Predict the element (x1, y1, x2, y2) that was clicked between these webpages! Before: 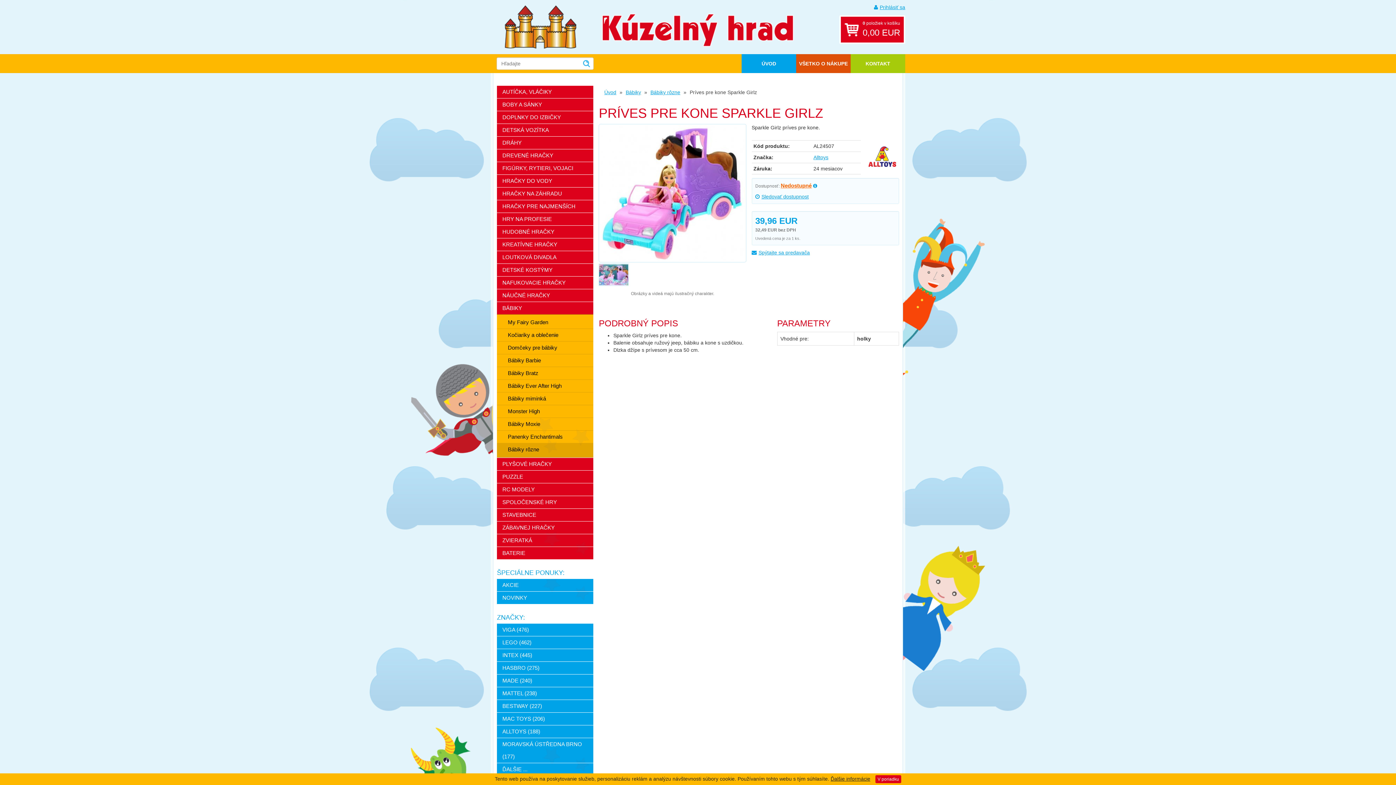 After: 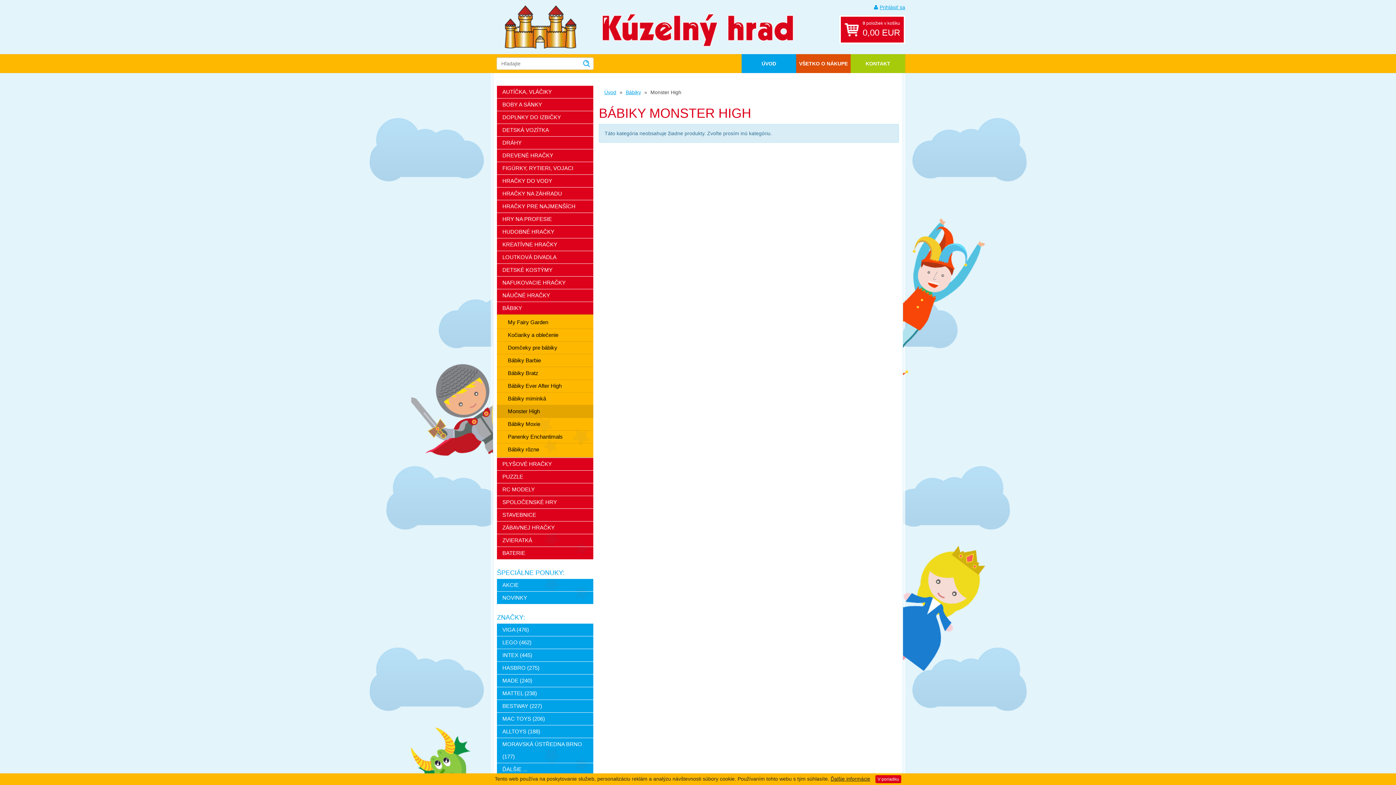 Action: label: Monster High bbox: (497, 405, 593, 417)